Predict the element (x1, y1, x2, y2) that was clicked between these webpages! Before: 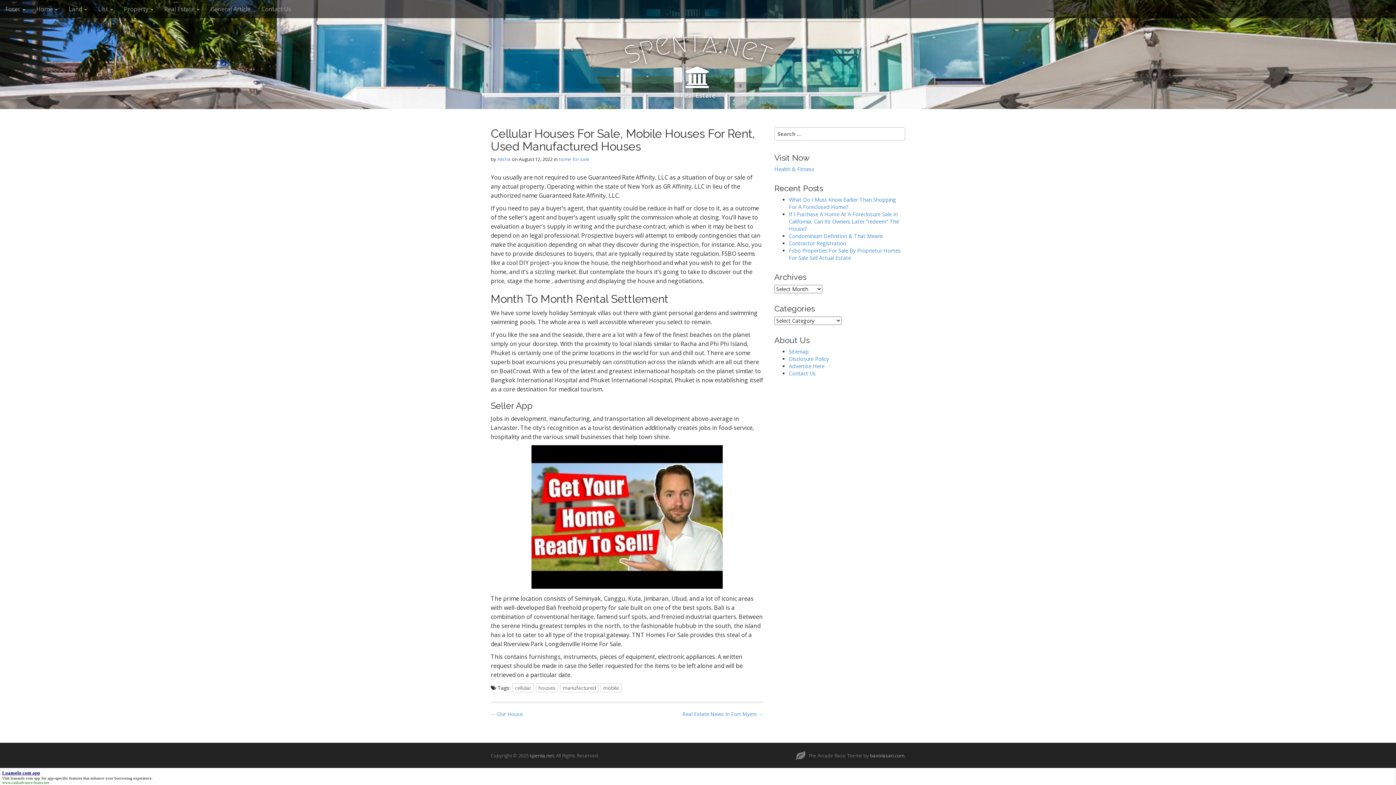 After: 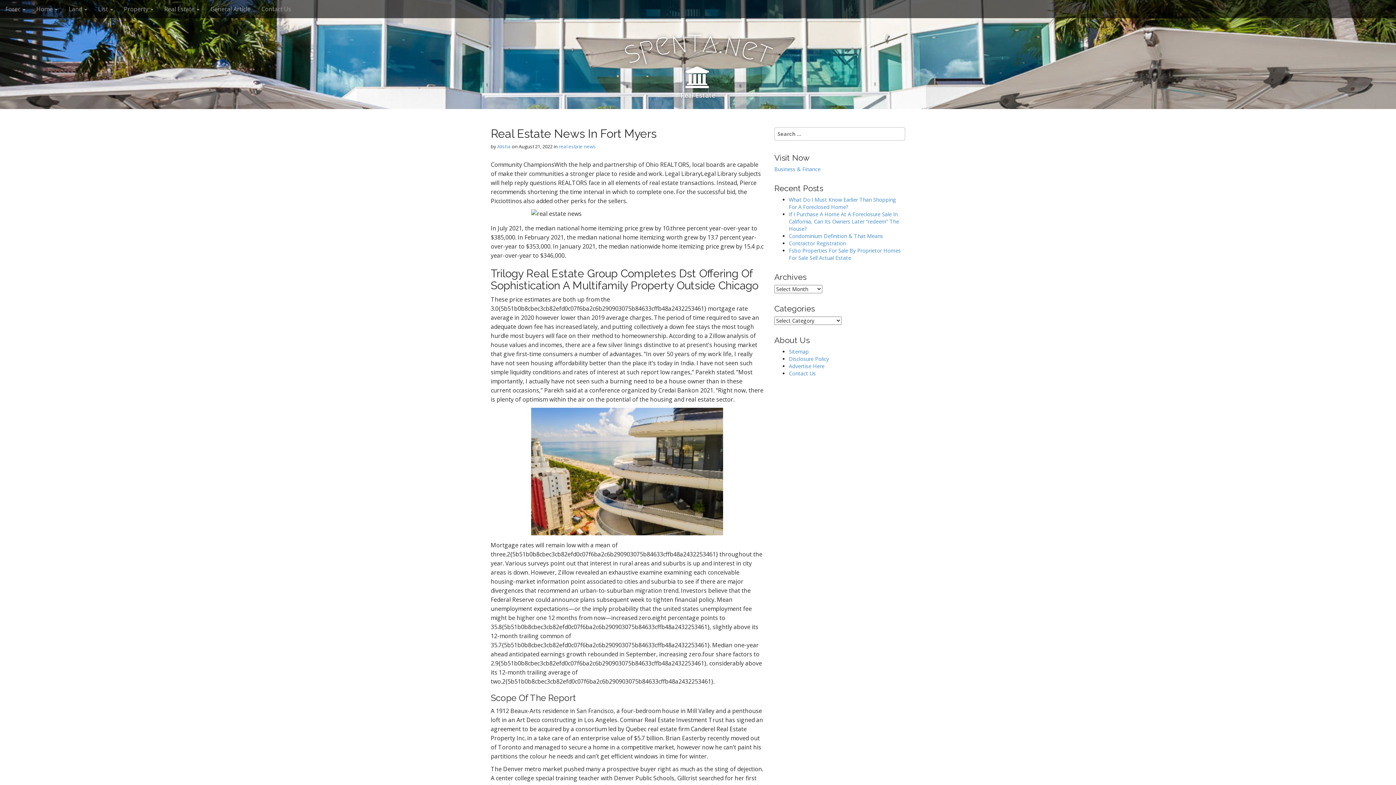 Action: bbox: (682, 710, 763, 717) label: Real Estate News In Fort Myers →